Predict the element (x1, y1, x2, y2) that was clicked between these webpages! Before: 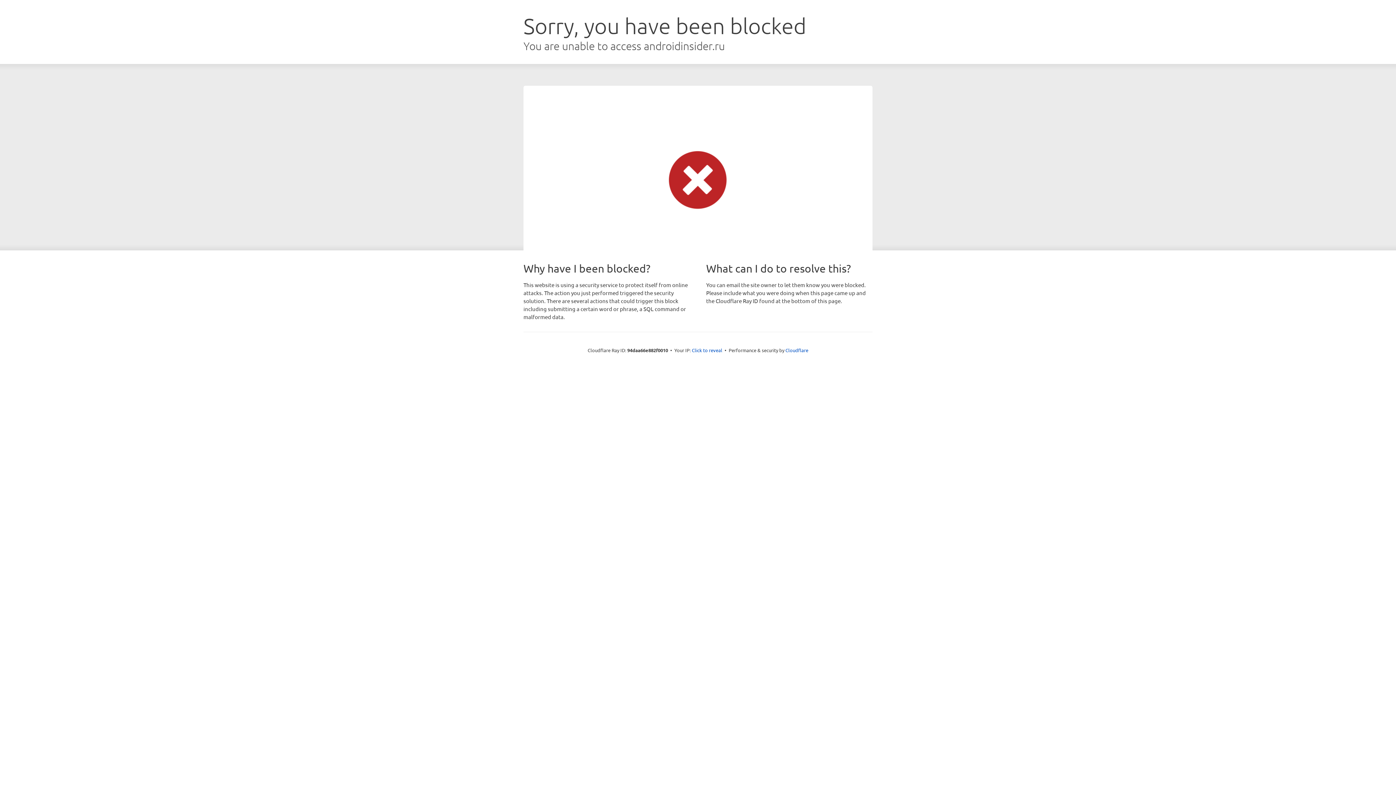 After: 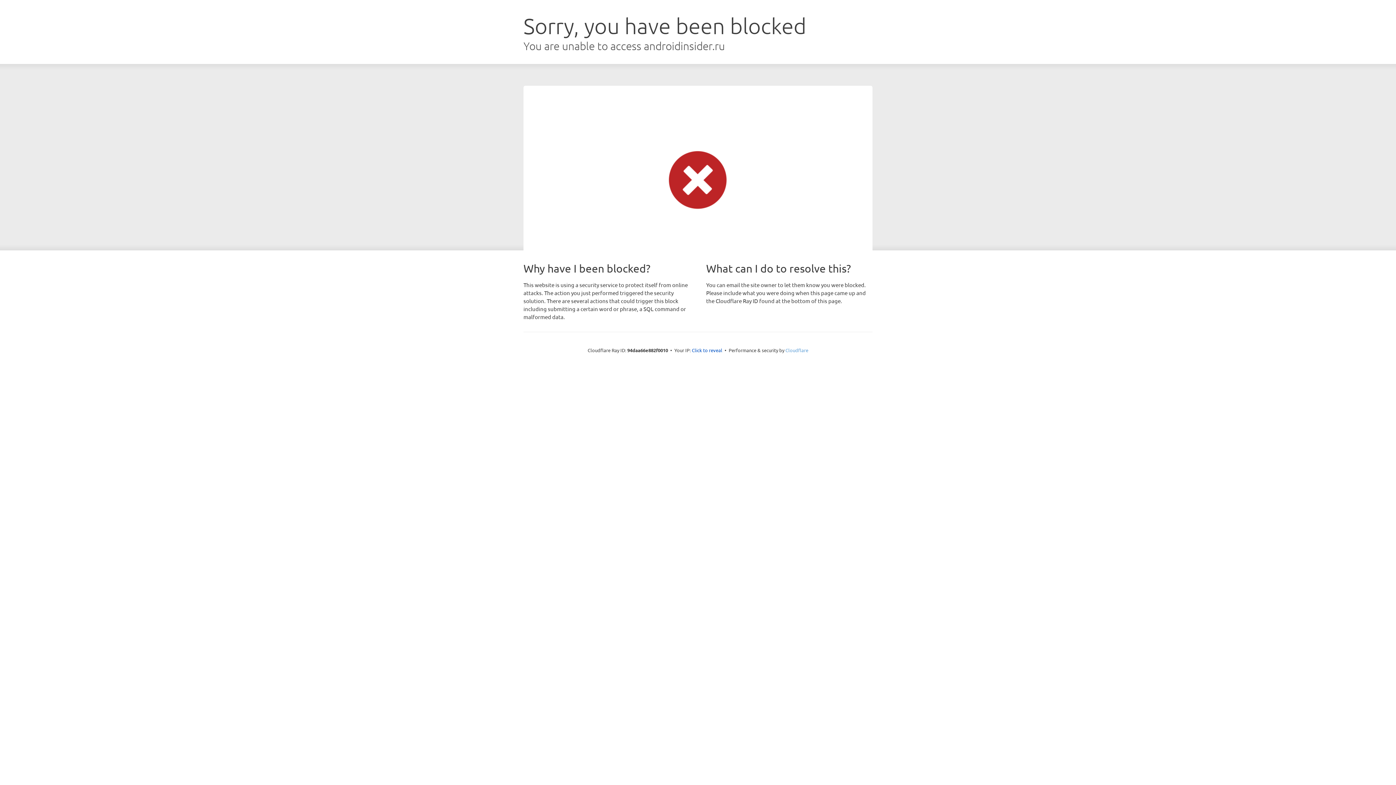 Action: label: Cloudflare bbox: (785, 347, 808, 353)